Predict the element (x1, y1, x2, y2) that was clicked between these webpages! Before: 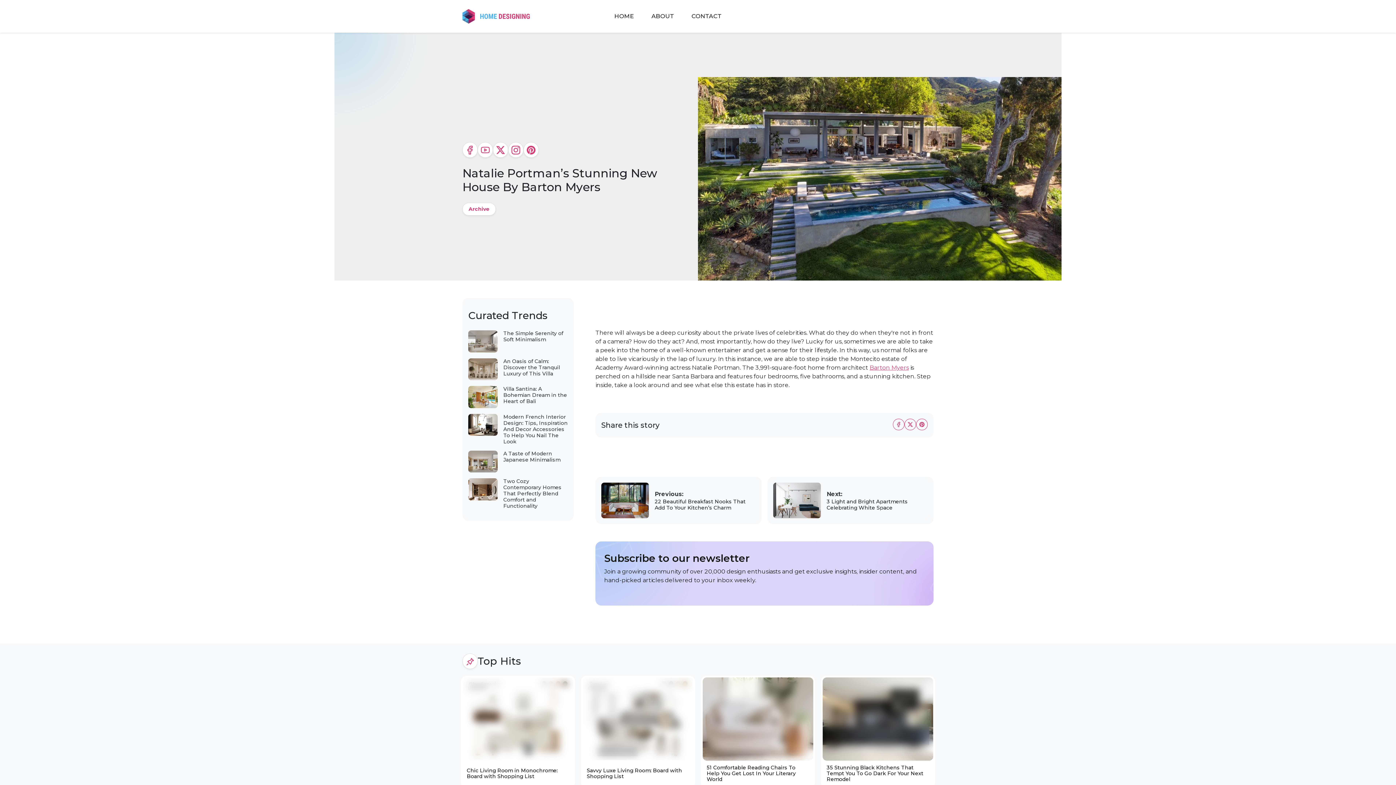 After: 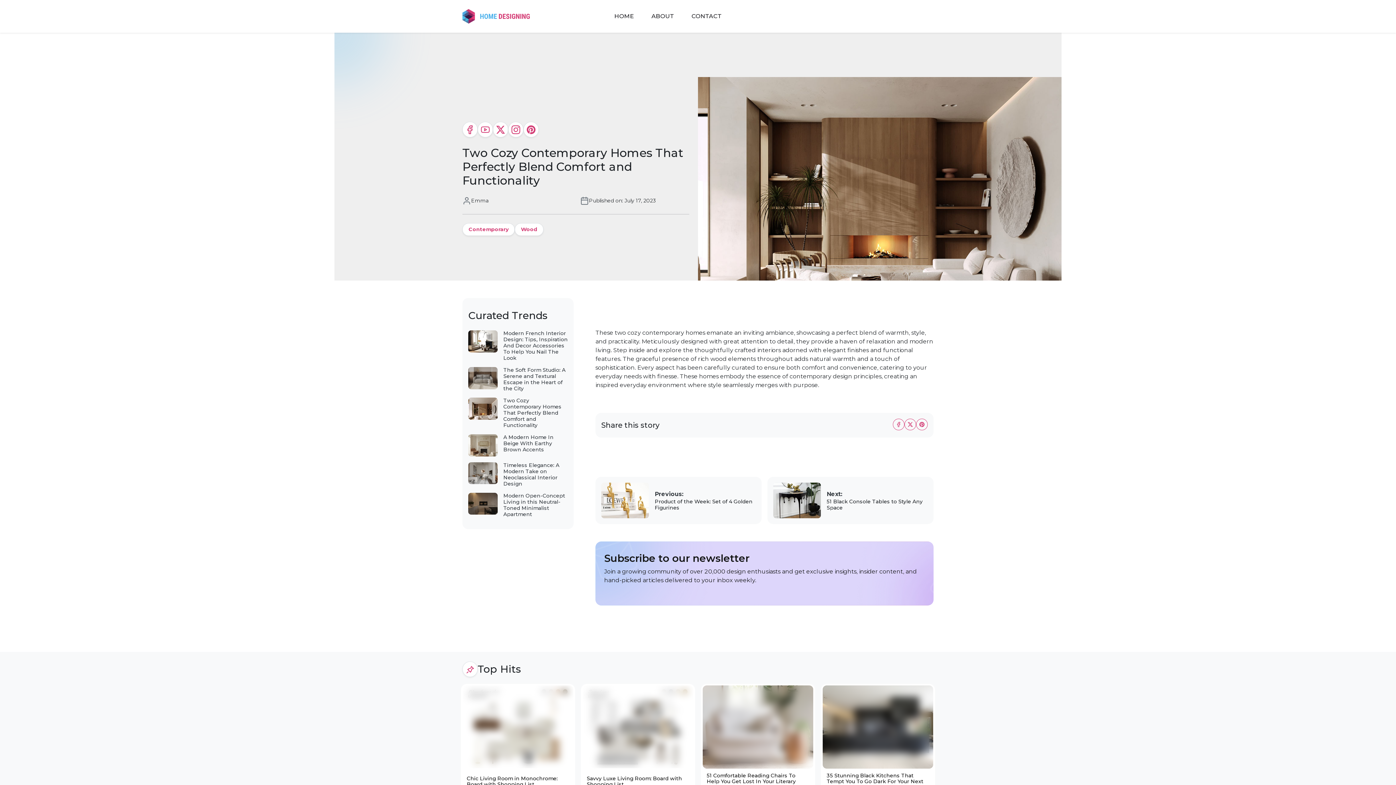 Action: label: Two Cozy Contemporary Homes That Perfectly Blend Comfort and Functionality bbox: (503, 478, 561, 509)